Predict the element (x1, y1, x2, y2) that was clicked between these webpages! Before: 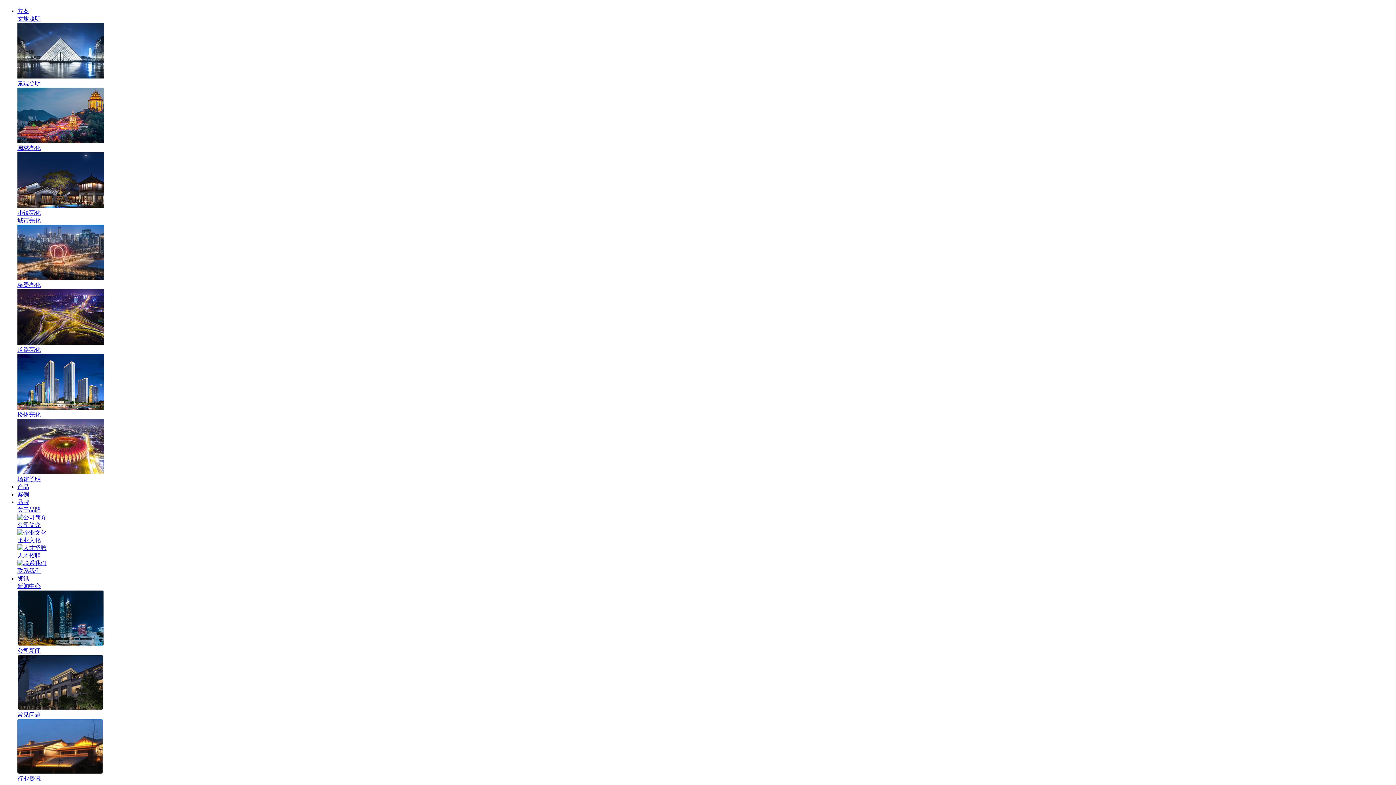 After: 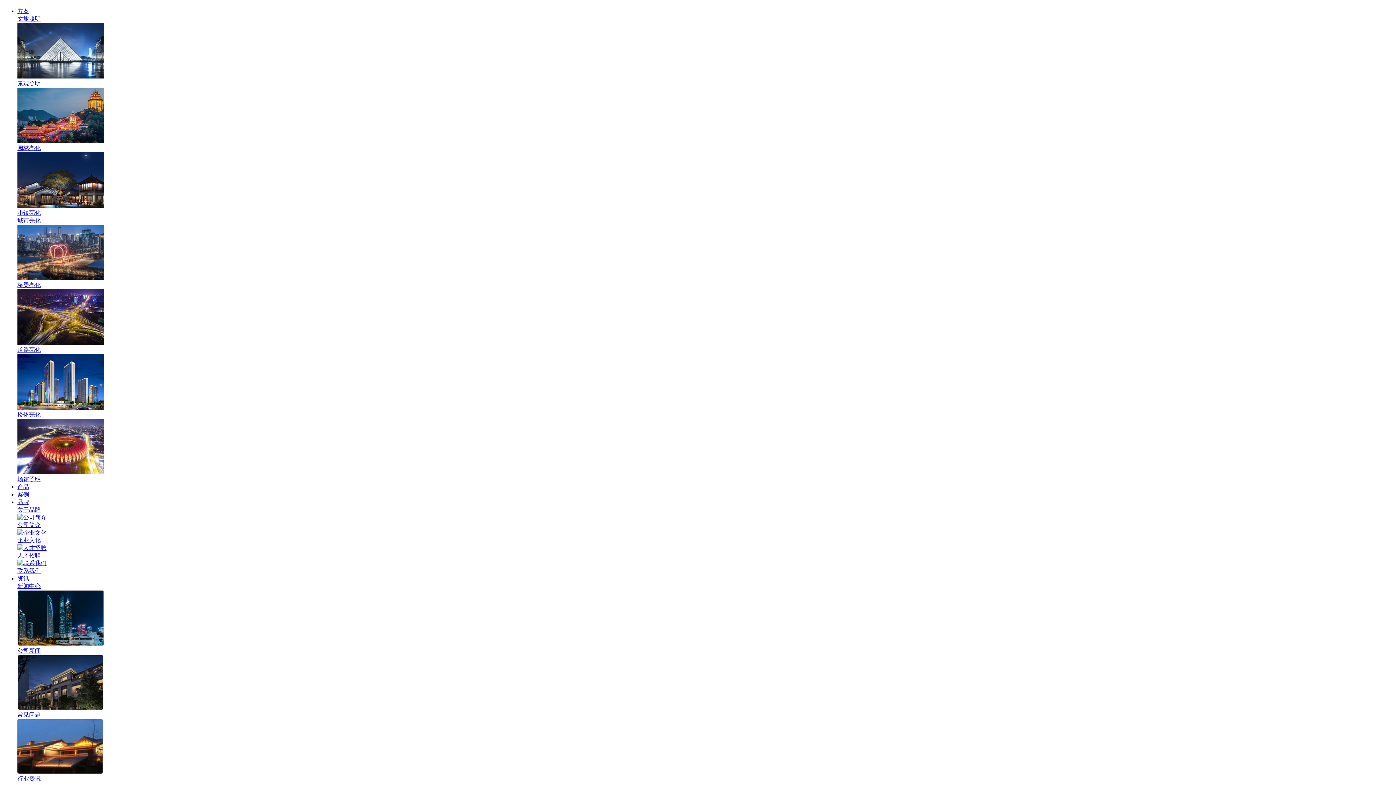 Action: bbox: (17, 575, 29, 581) label: 资讯